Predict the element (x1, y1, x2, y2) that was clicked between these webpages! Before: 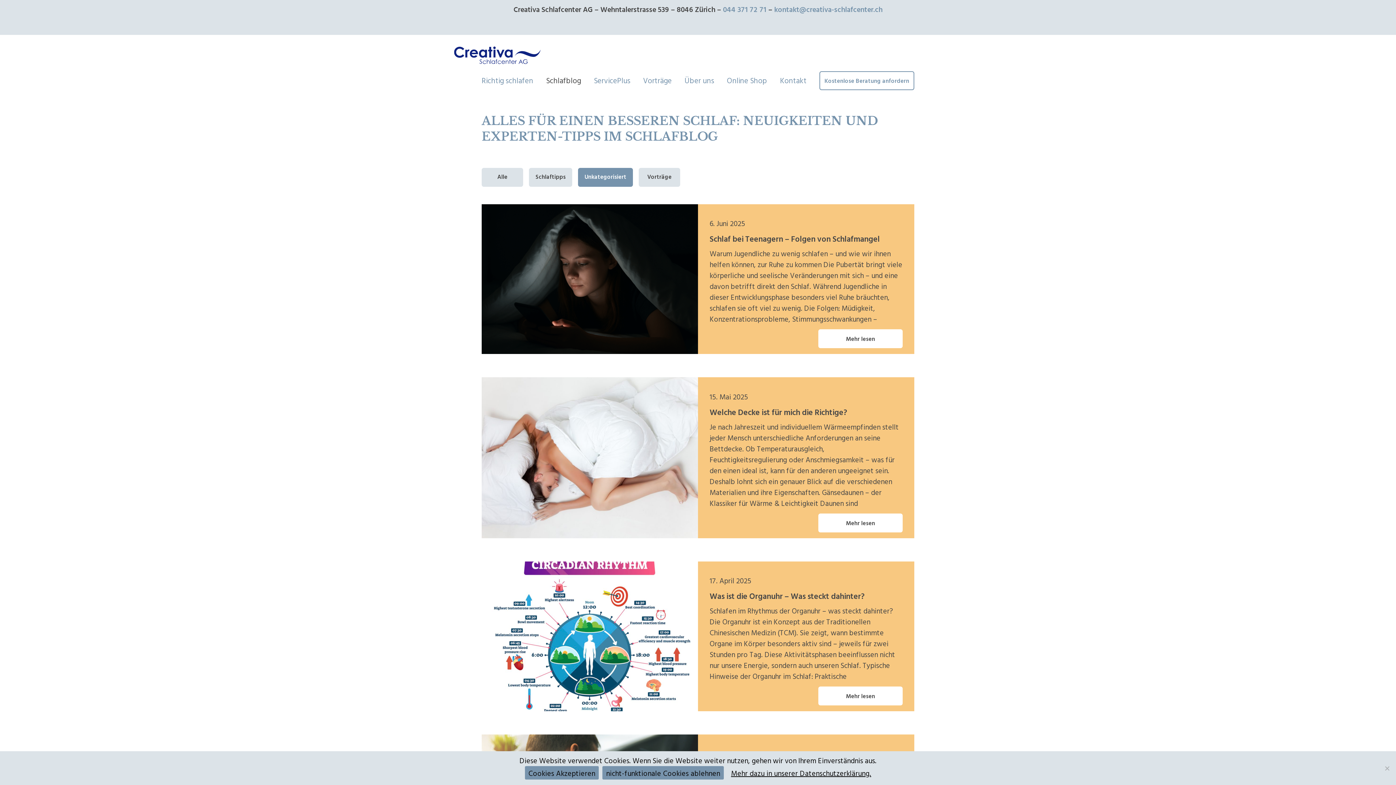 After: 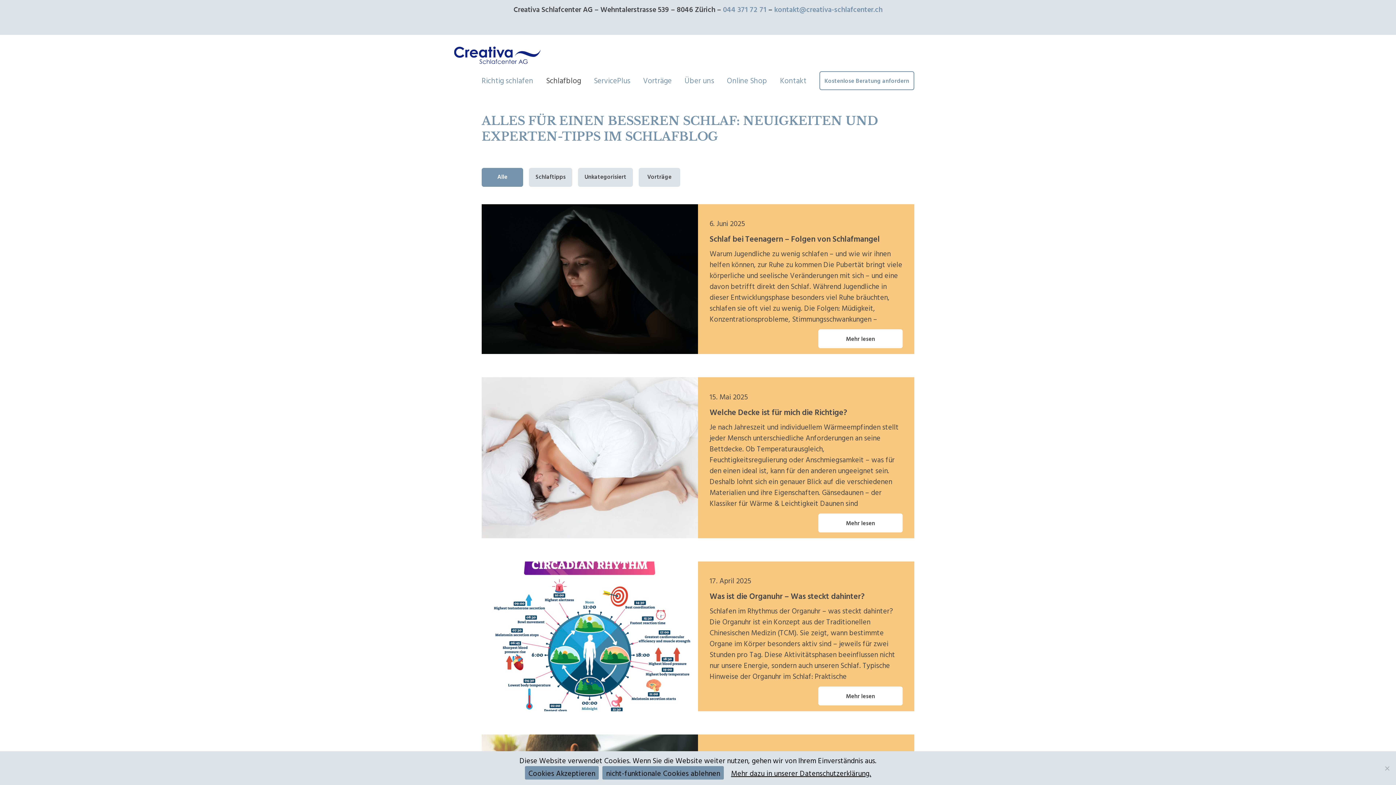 Action: bbox: (481, 167, 523, 186) label: Alle